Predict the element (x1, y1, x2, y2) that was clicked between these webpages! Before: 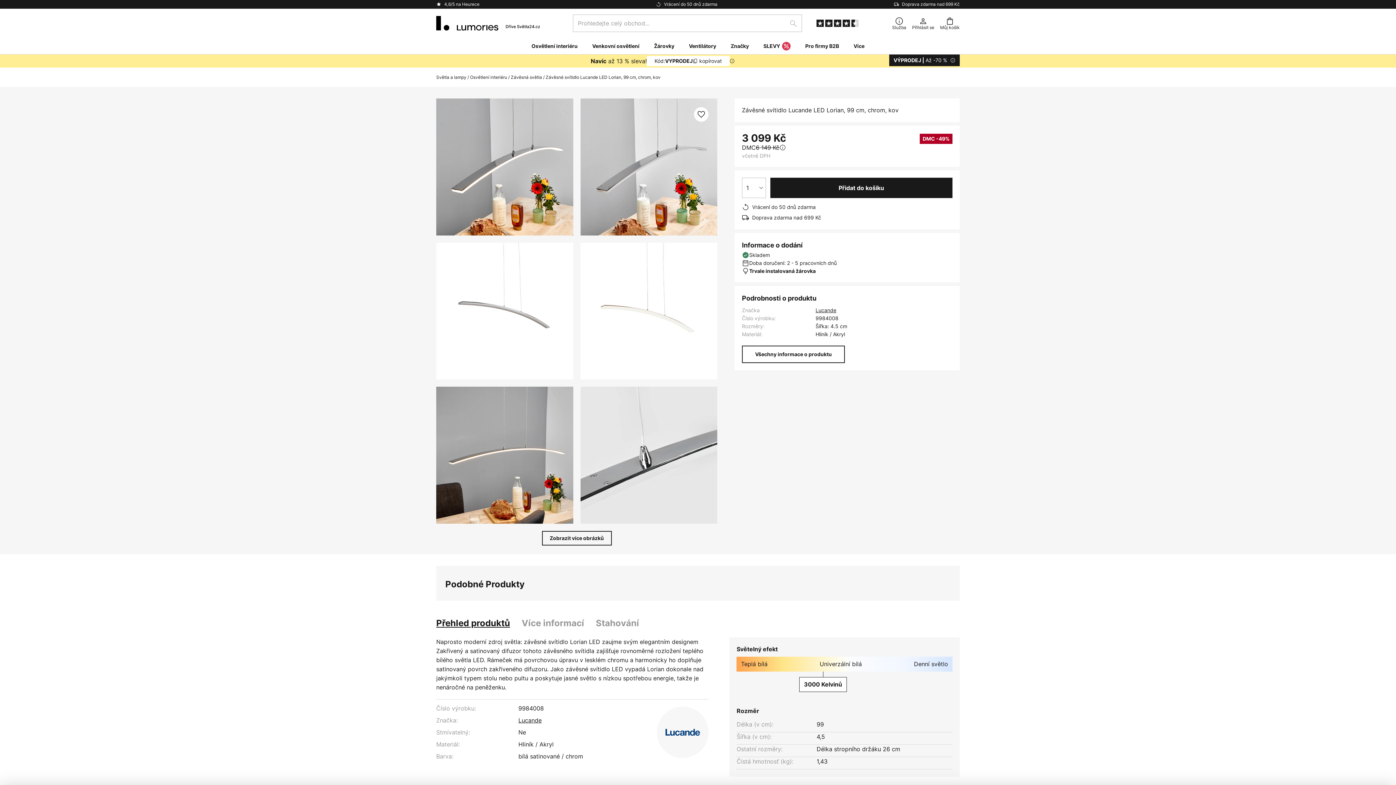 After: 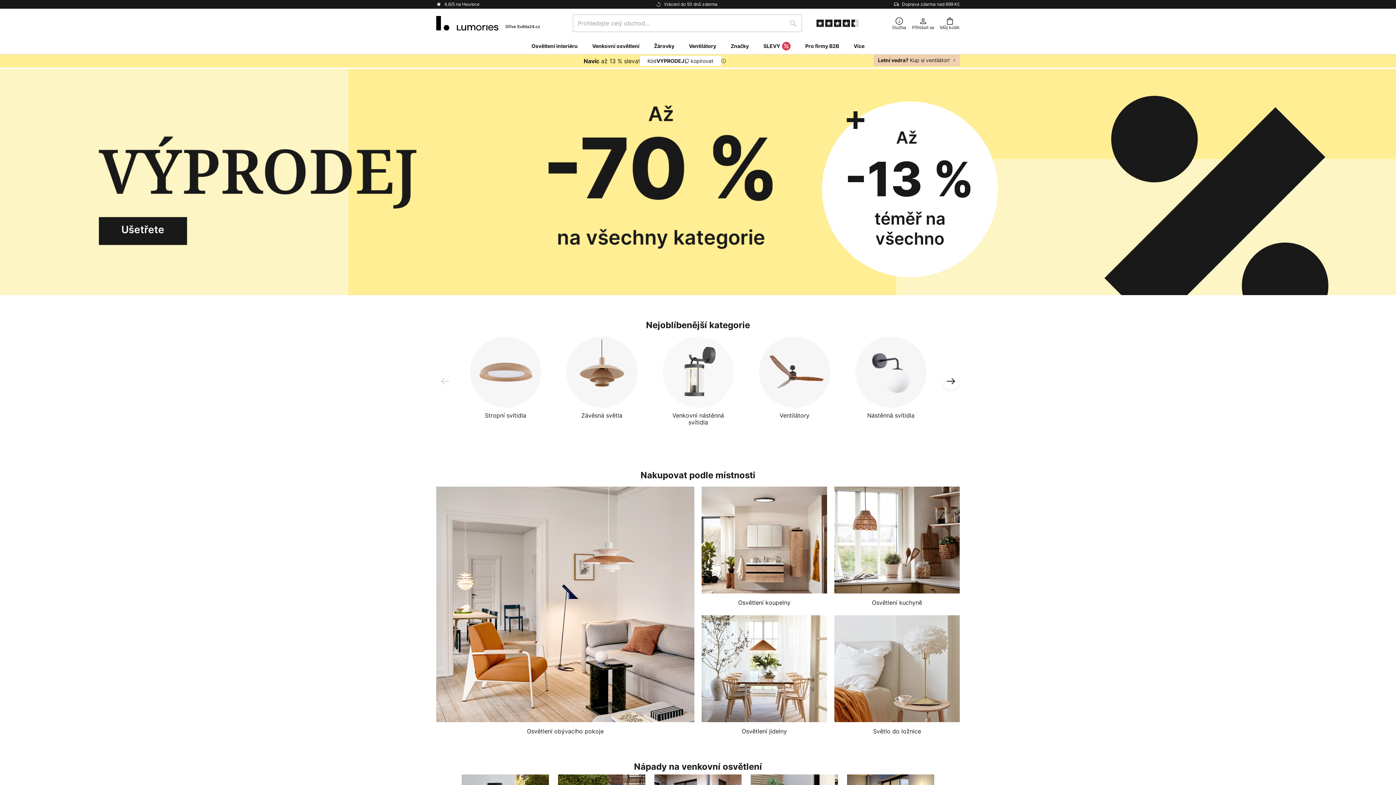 Action: bbox: (436, 73, 466, 81) label: Světla a lampy